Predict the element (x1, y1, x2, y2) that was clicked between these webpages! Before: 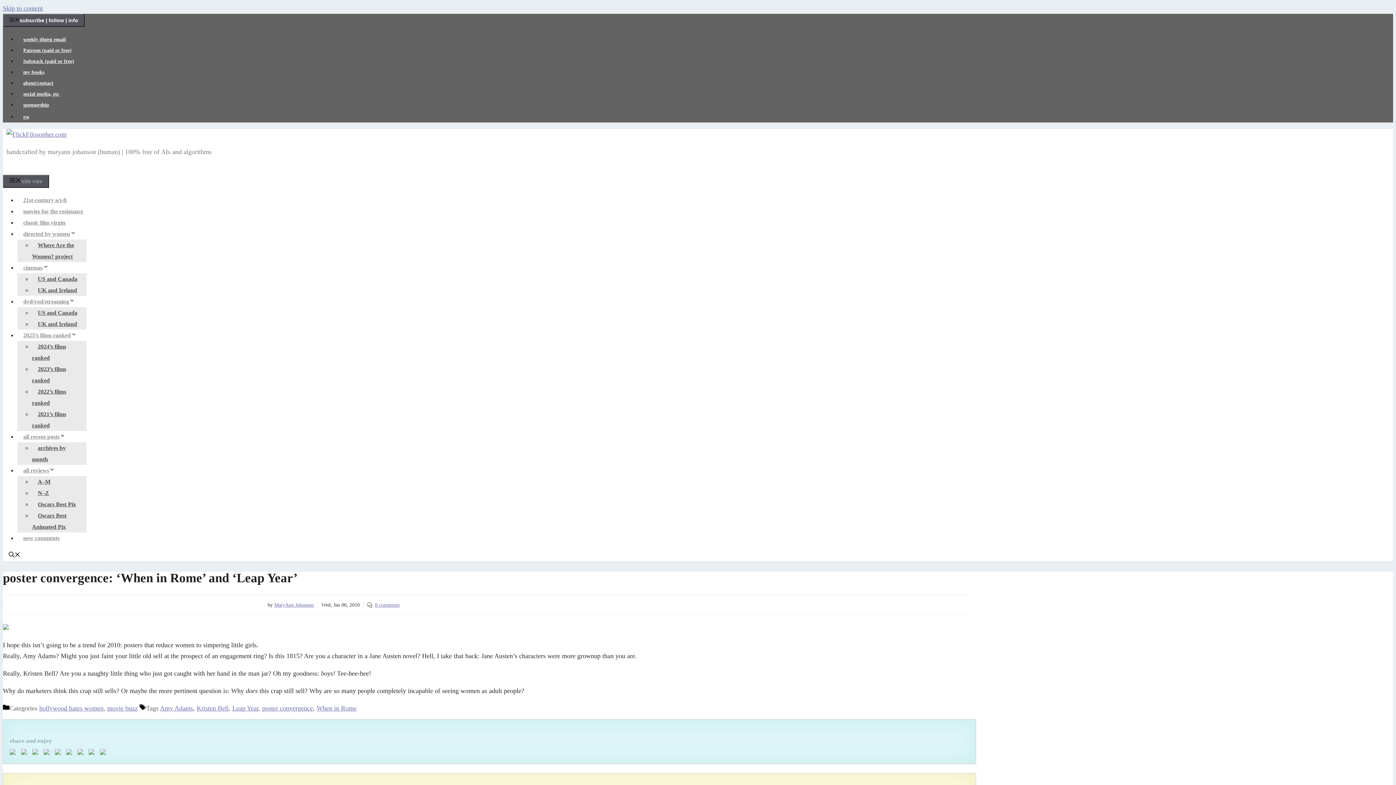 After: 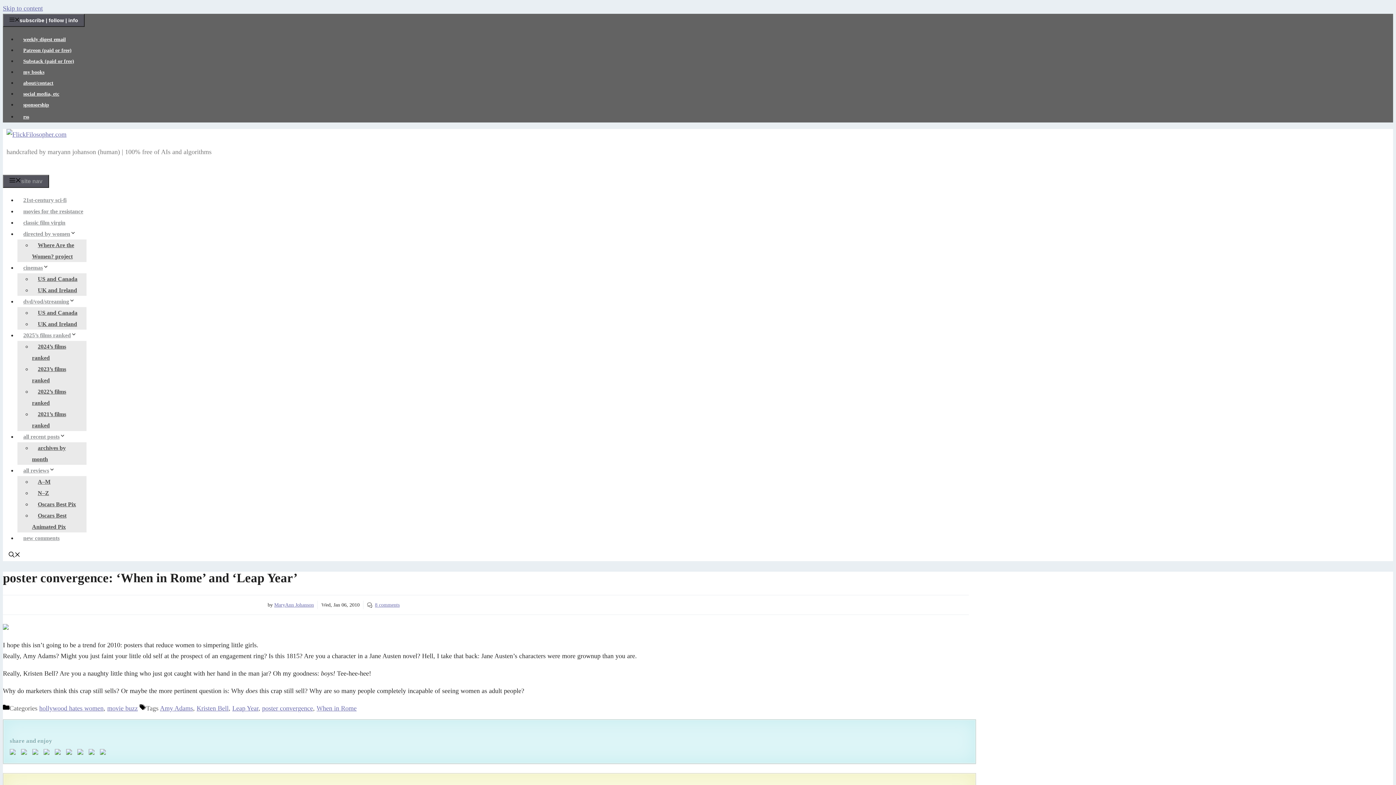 Action: bbox: (66, 748, 72, 756)